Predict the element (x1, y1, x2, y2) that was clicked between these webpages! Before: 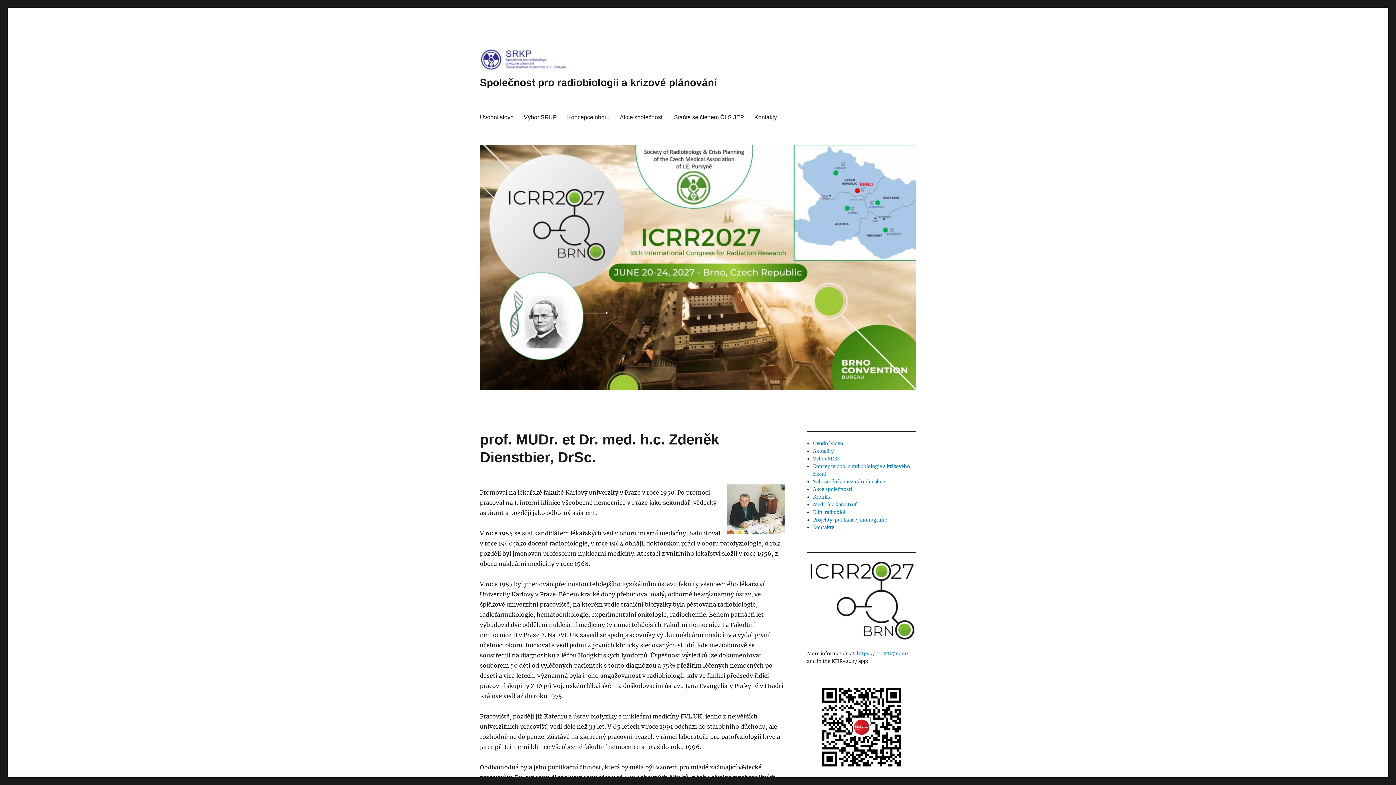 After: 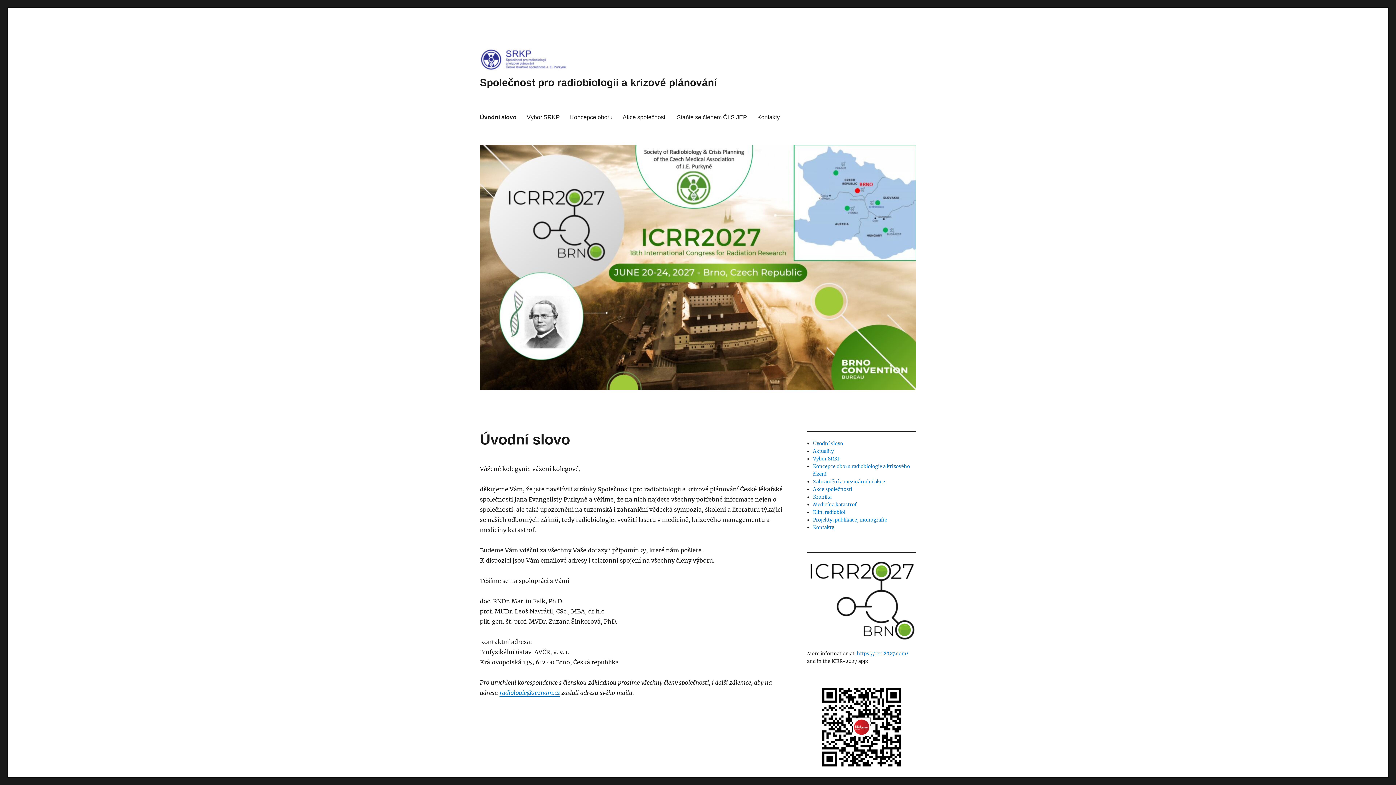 Action: bbox: (480, 145, 916, 390)